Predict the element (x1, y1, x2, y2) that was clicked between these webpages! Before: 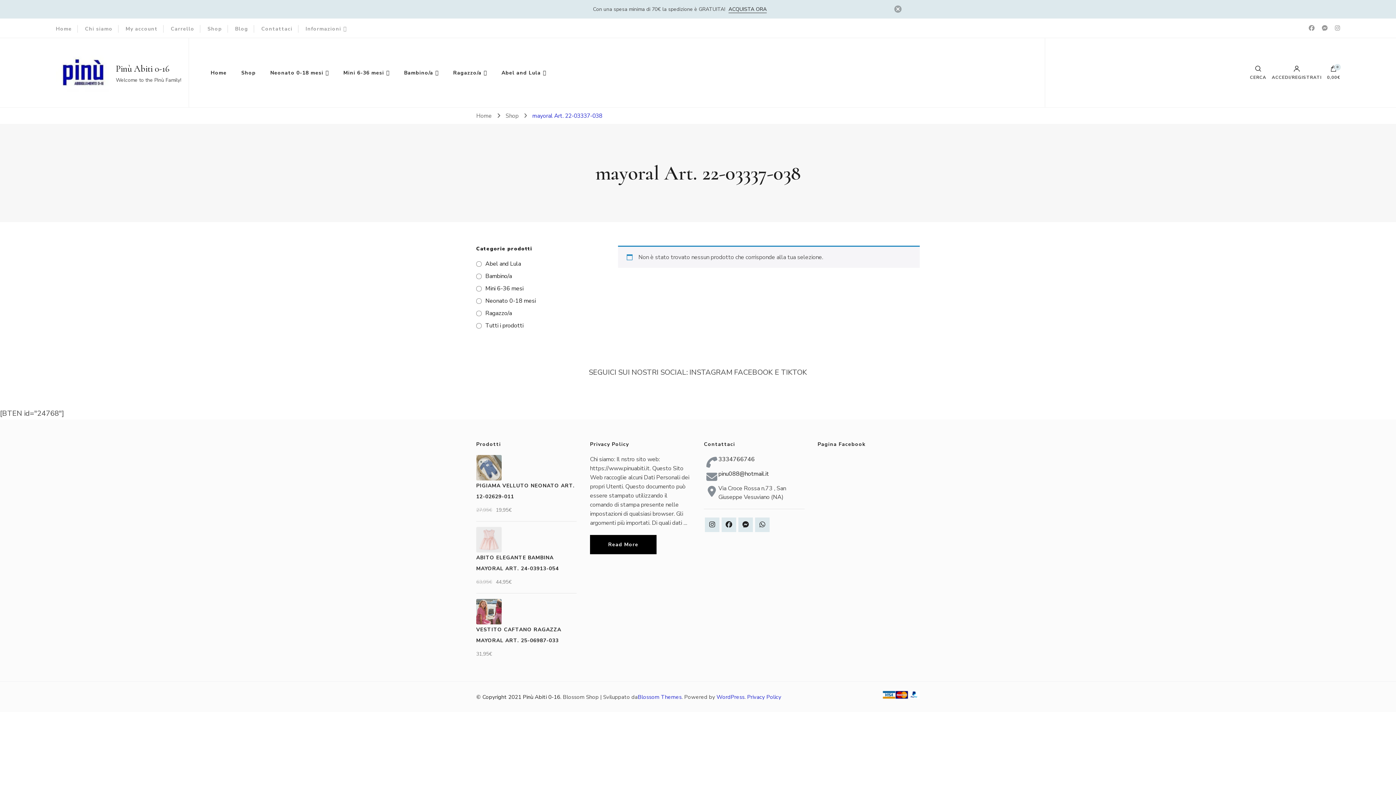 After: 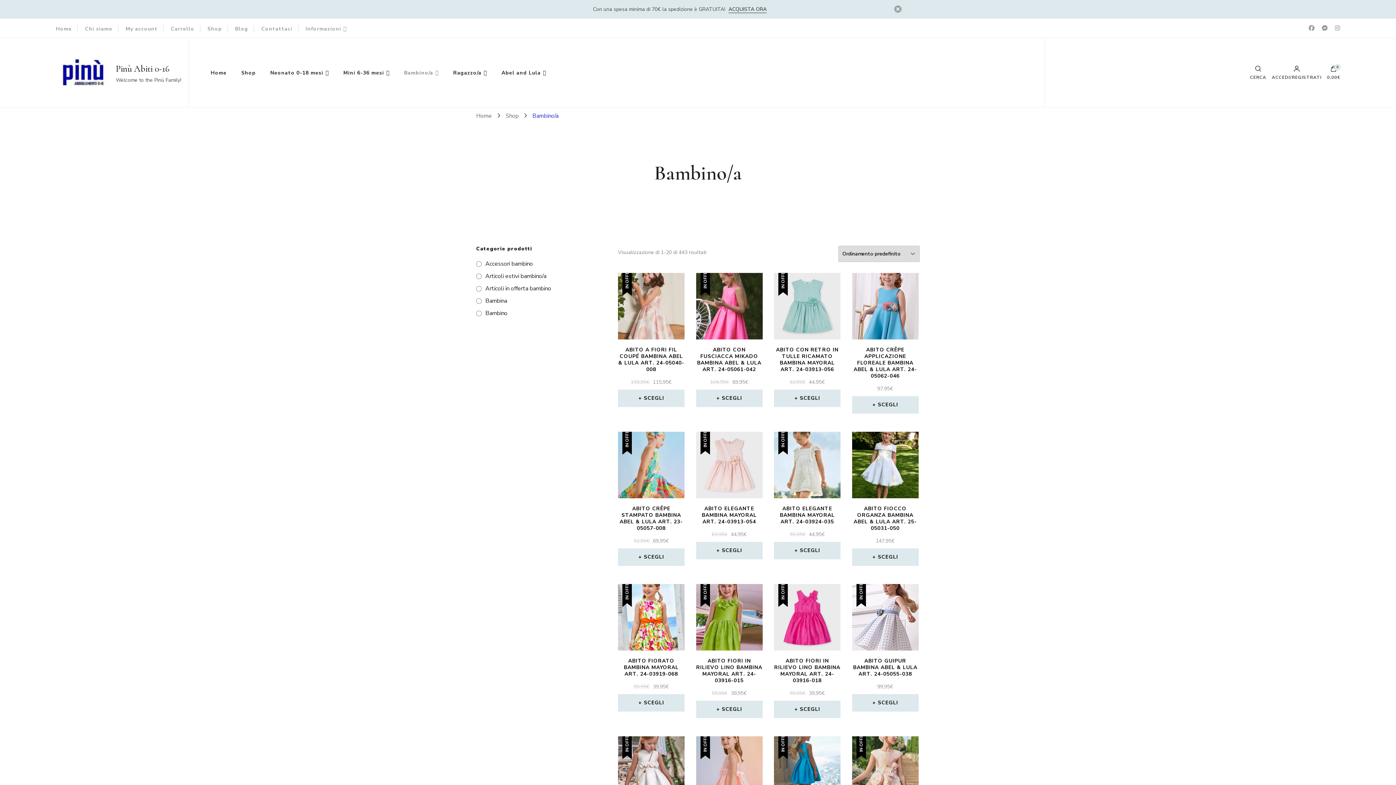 Action: bbox: (476, 272, 512, 280) label: Bambino/a